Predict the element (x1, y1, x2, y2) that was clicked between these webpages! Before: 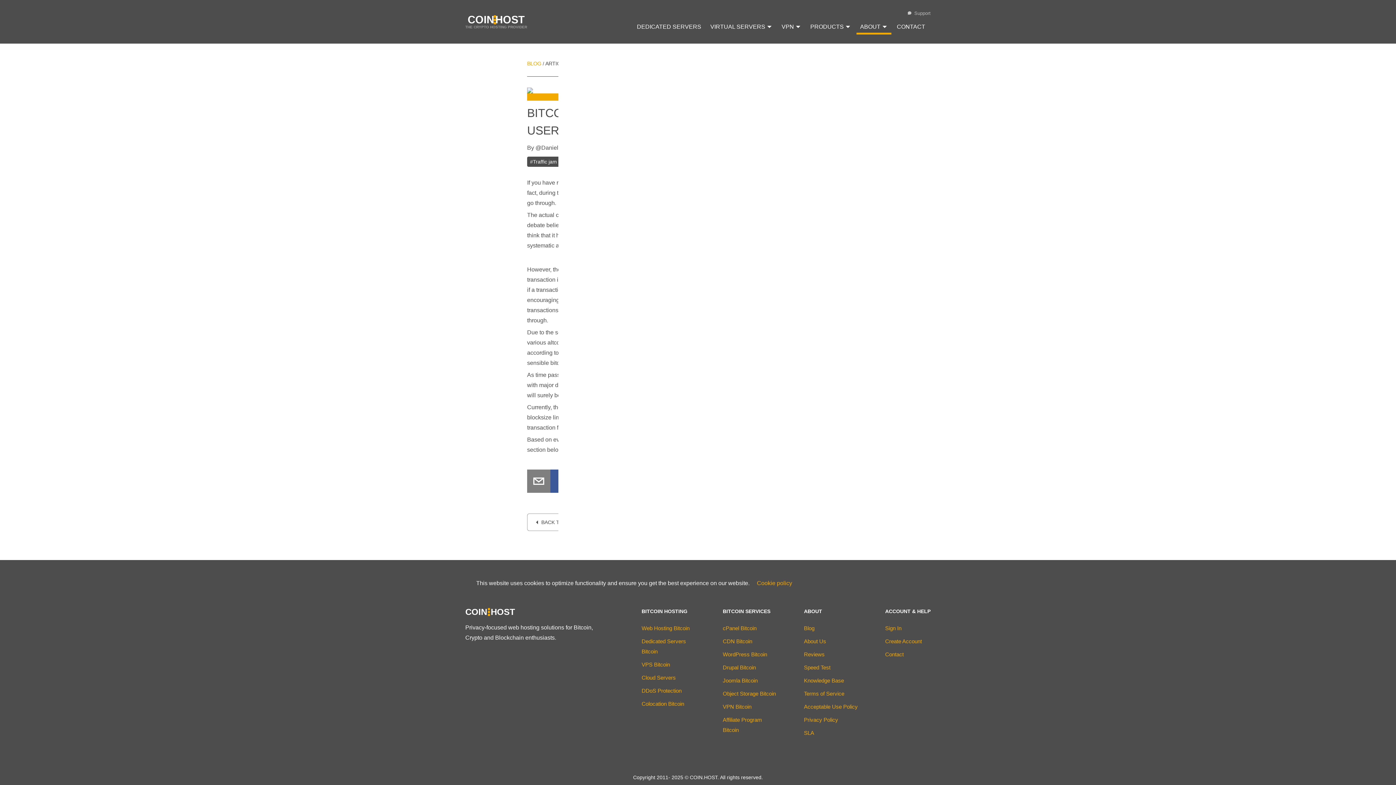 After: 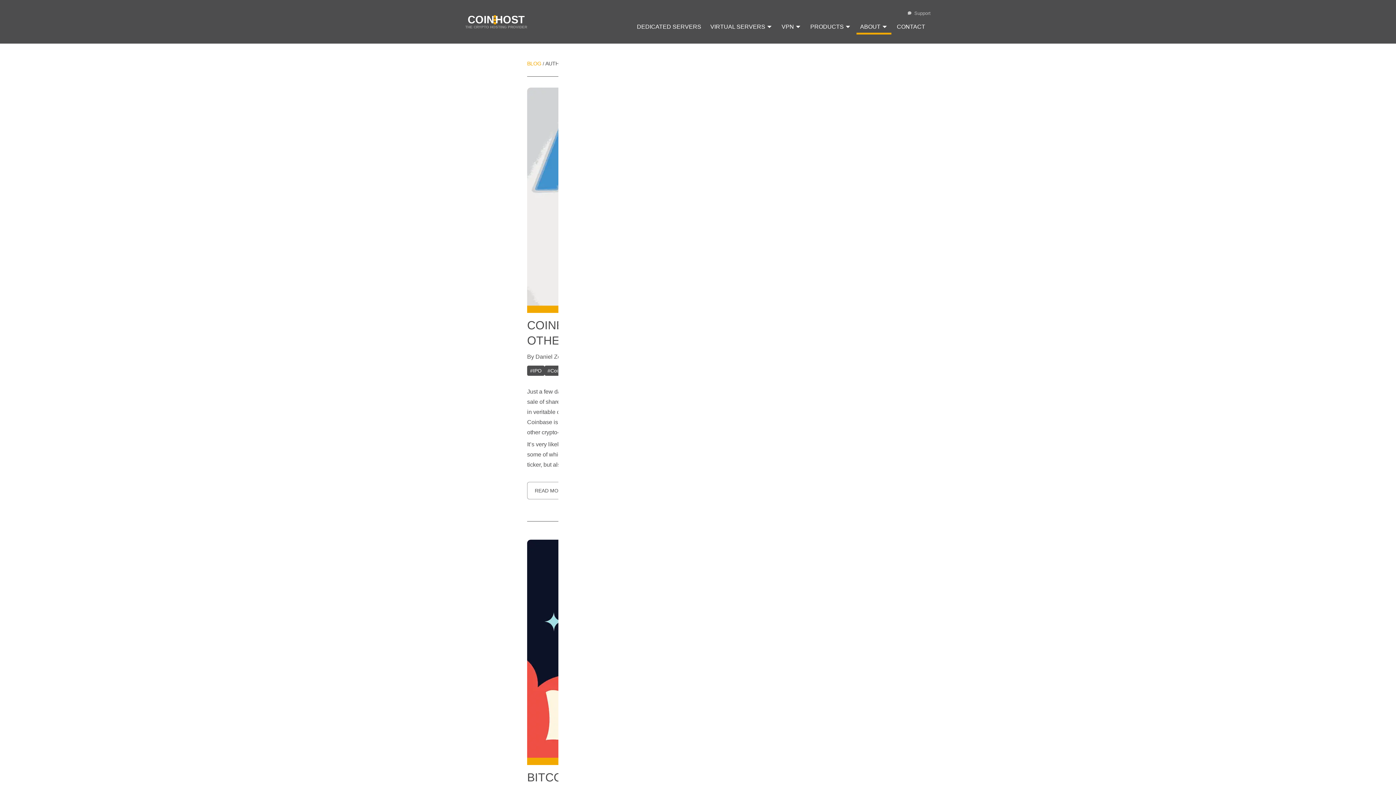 Action: bbox: (535, 144, 566, 150) label: @Daniel Zo